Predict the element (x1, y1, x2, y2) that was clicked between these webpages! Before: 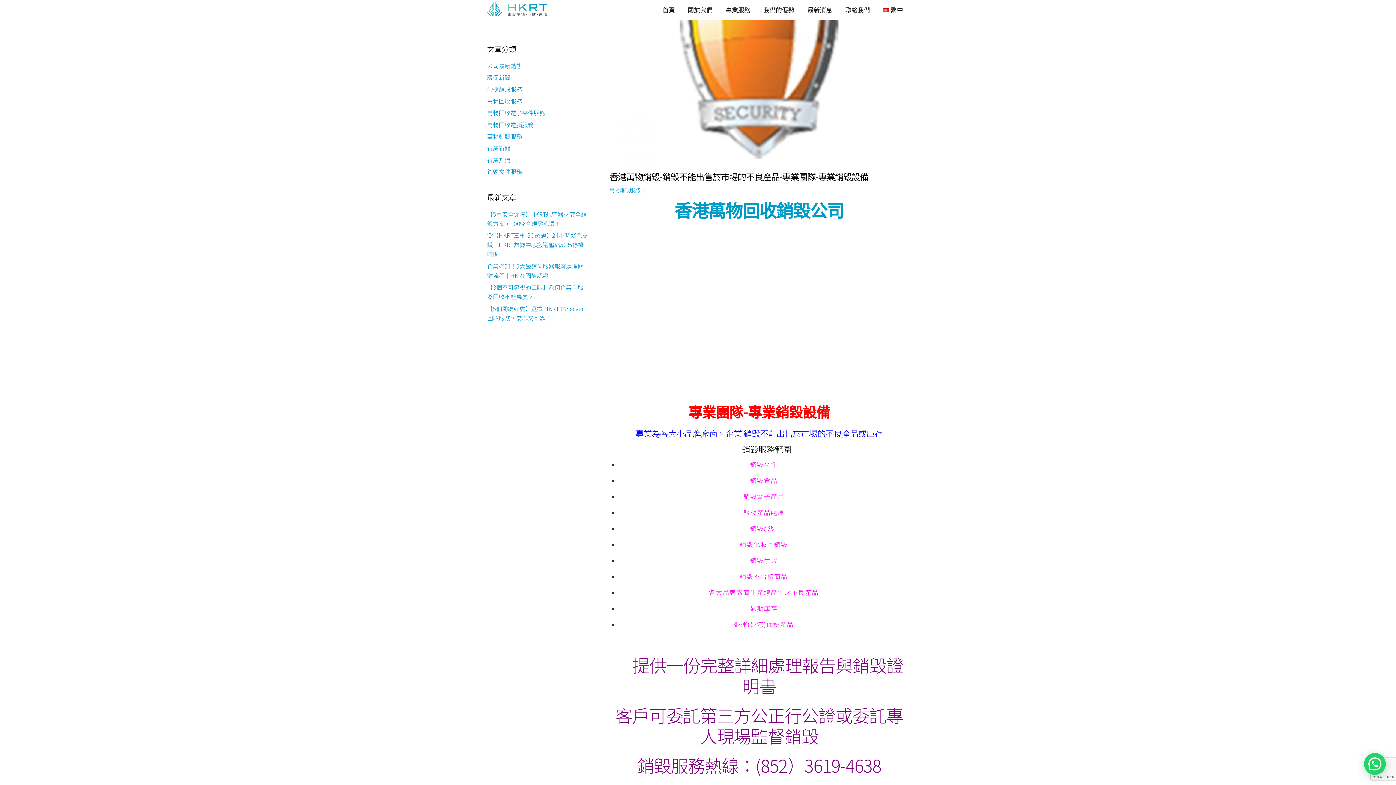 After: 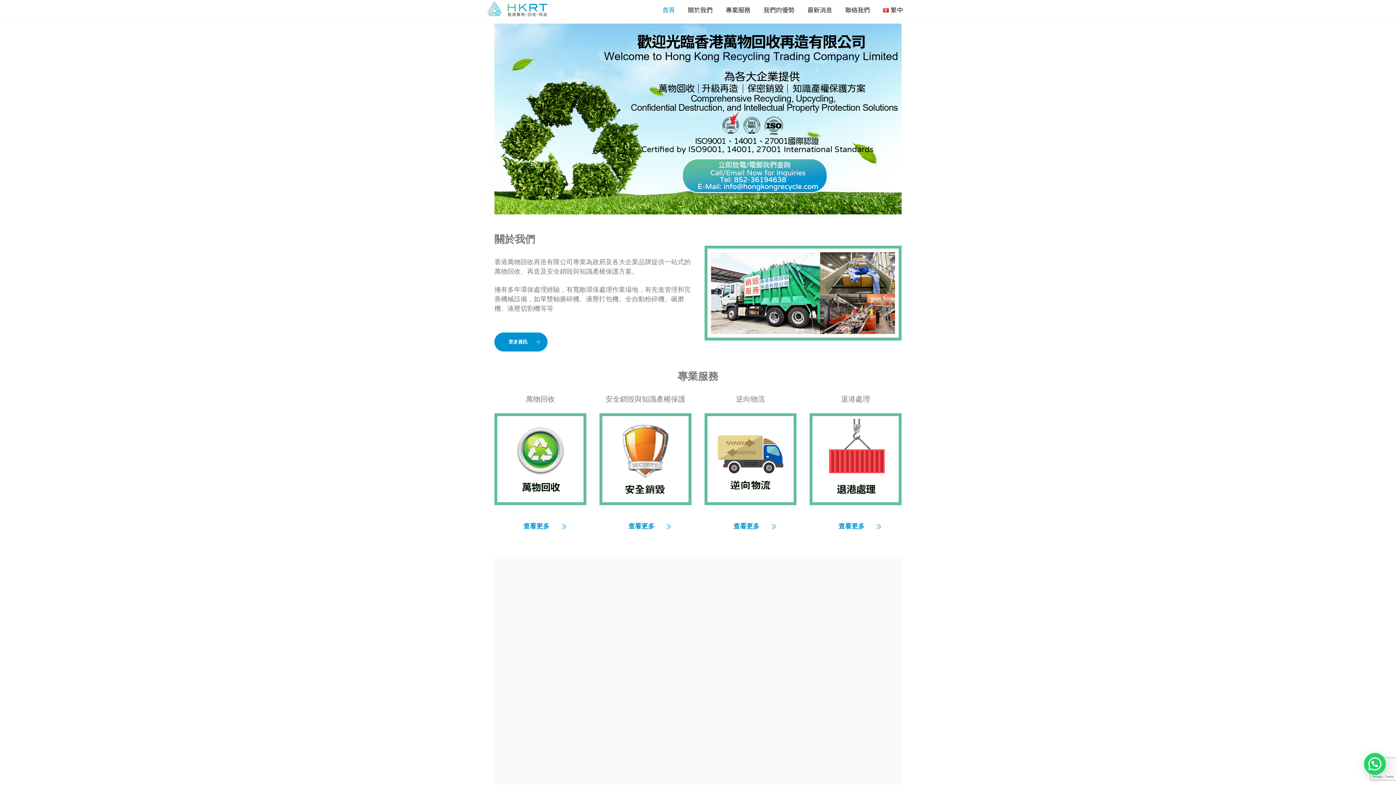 Action: bbox: (487, 1, 547, 20)